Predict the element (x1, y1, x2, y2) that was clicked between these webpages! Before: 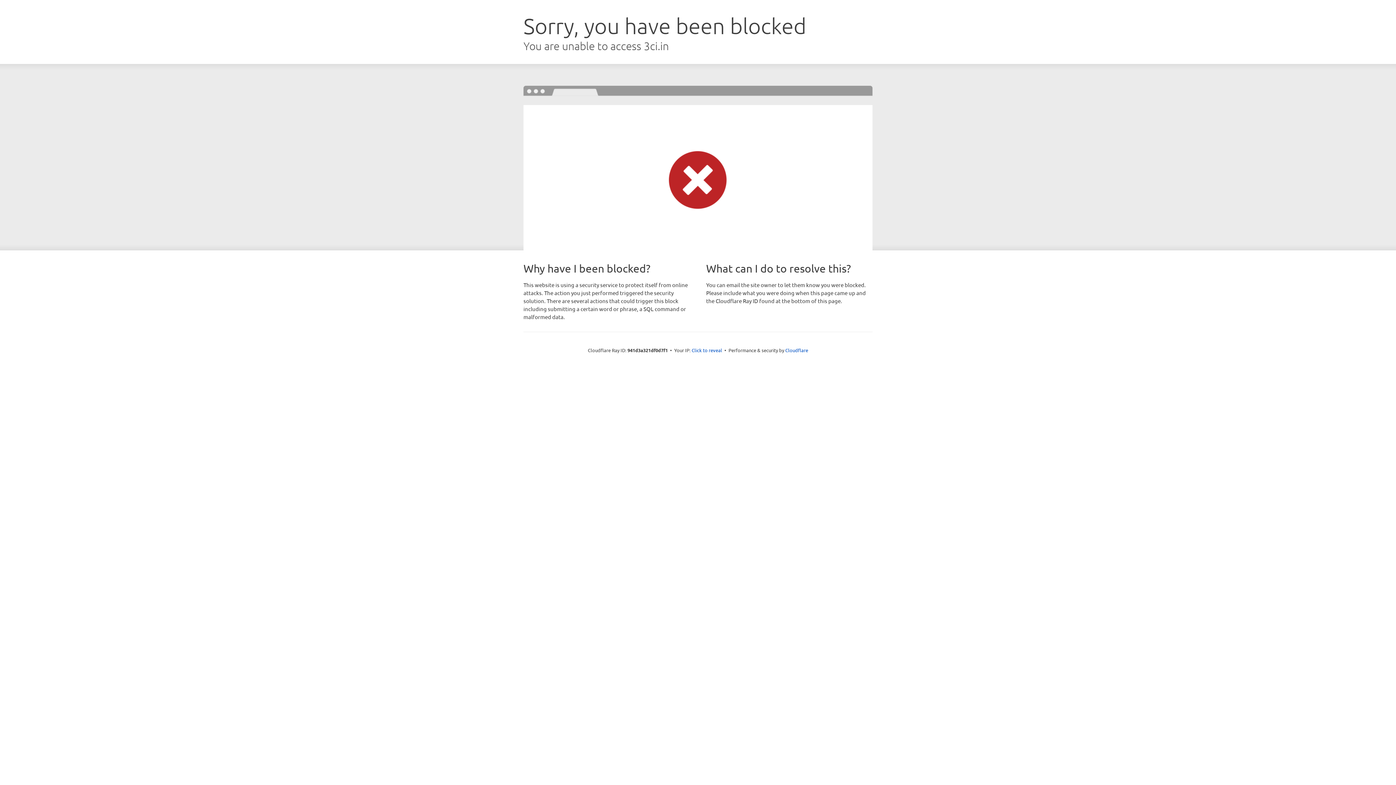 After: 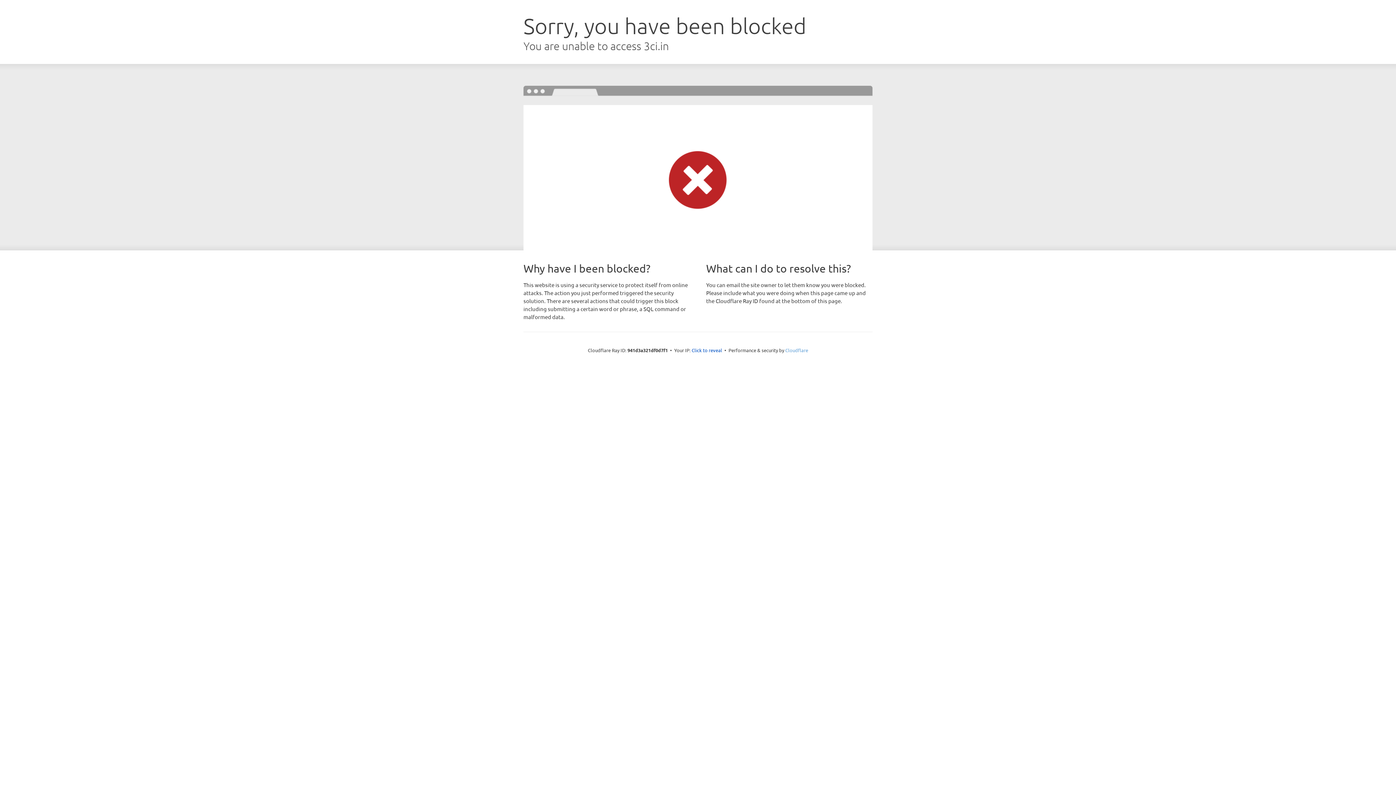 Action: label: Cloudflare bbox: (785, 347, 808, 353)